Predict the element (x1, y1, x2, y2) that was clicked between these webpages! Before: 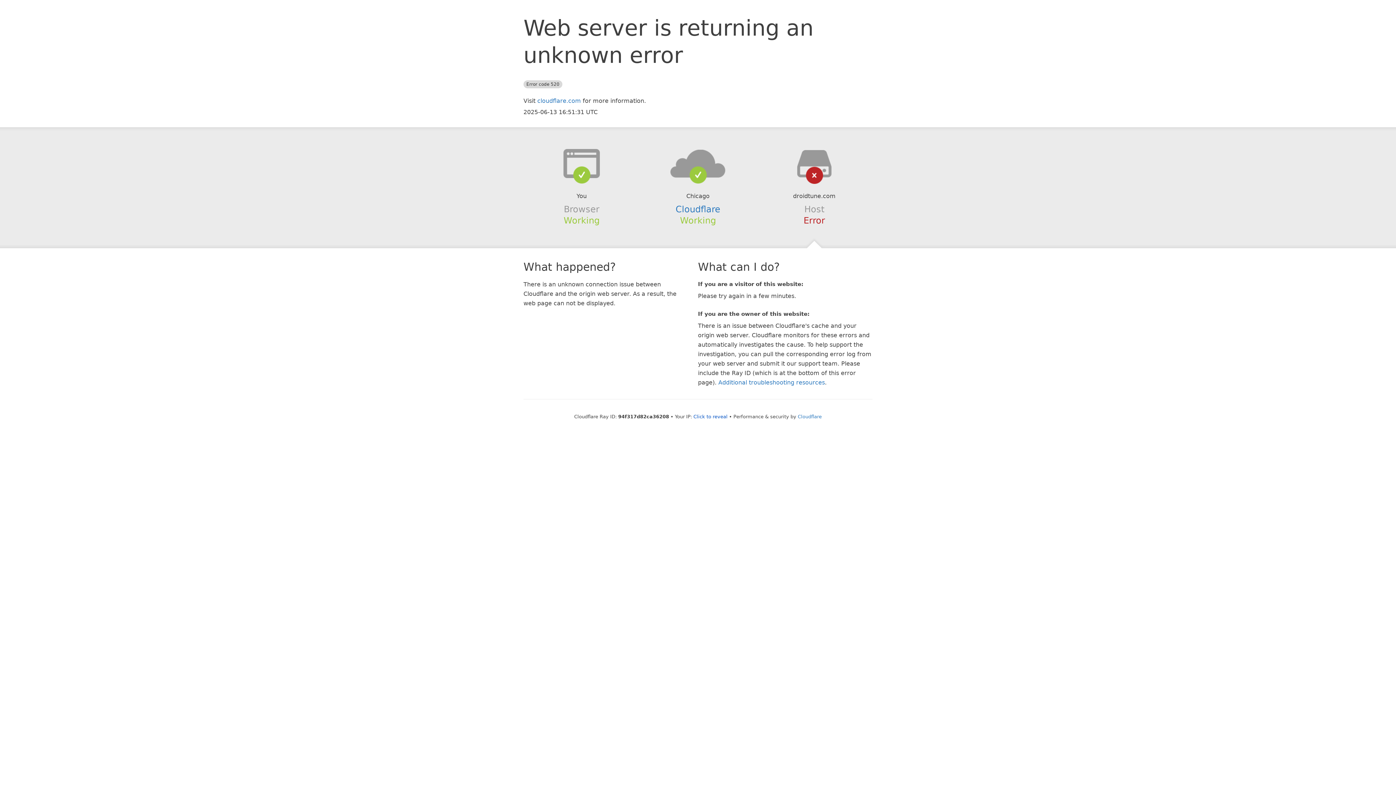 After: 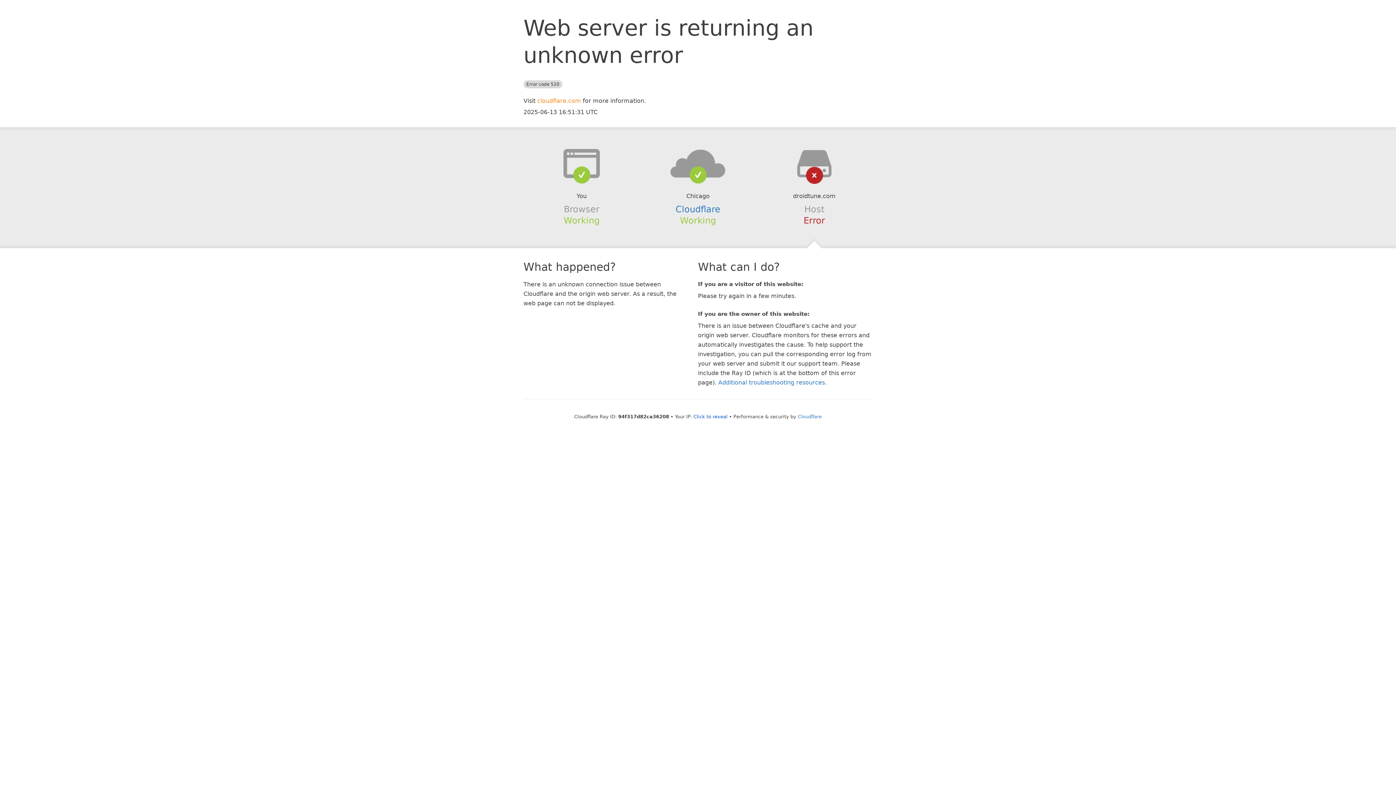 Action: label: cloudflare.com bbox: (537, 97, 581, 104)